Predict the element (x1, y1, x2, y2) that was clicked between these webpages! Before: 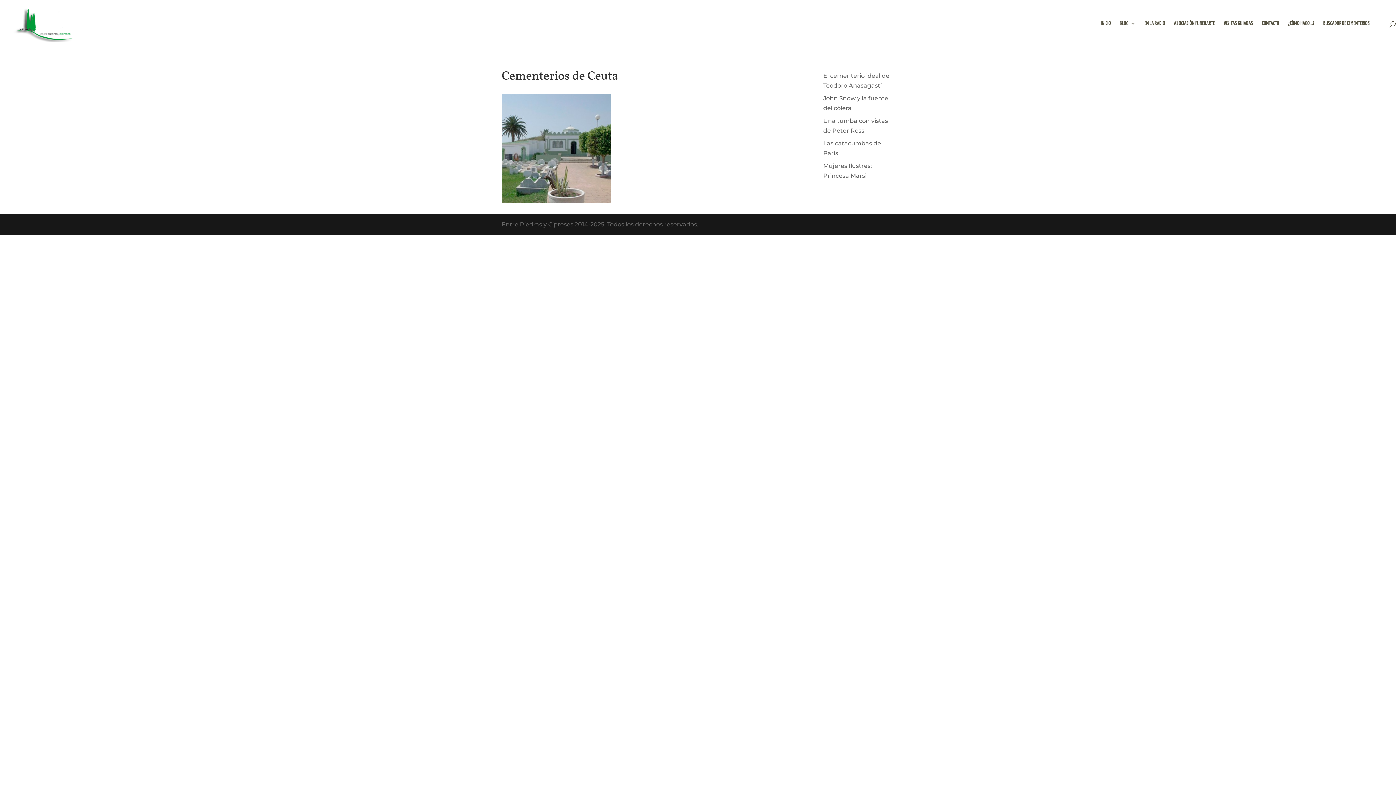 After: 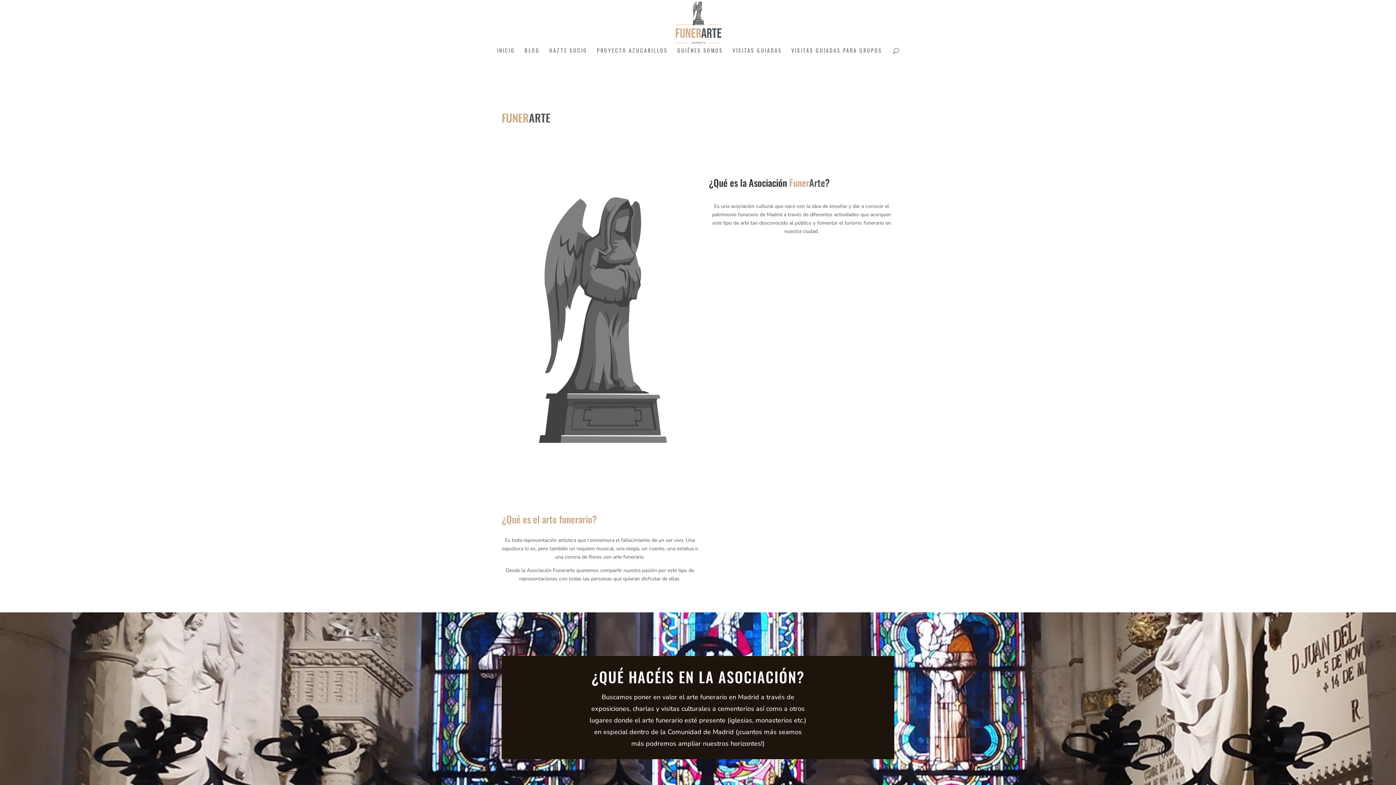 Action: label: ASOCIACIÓN FUNERARTE bbox: (1174, 21, 1215, 47)